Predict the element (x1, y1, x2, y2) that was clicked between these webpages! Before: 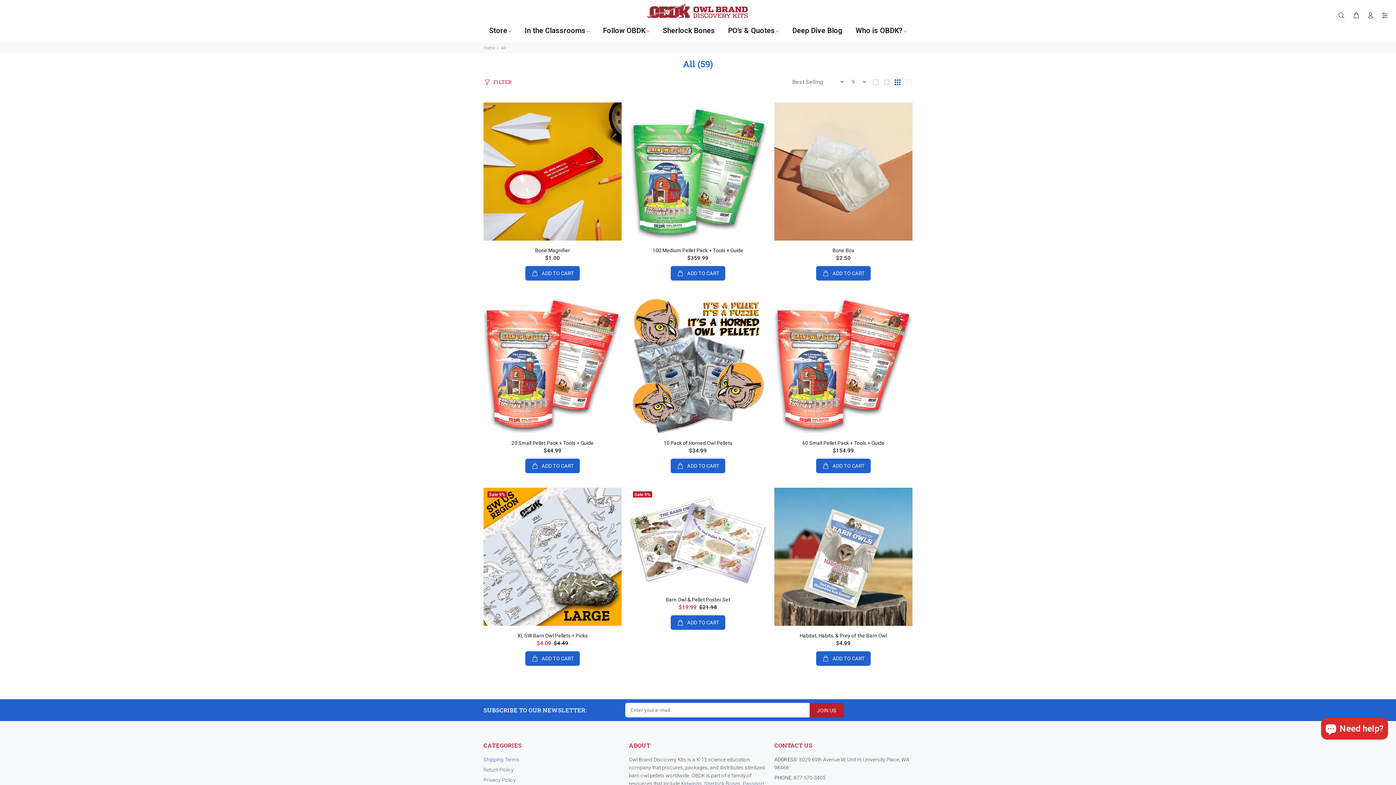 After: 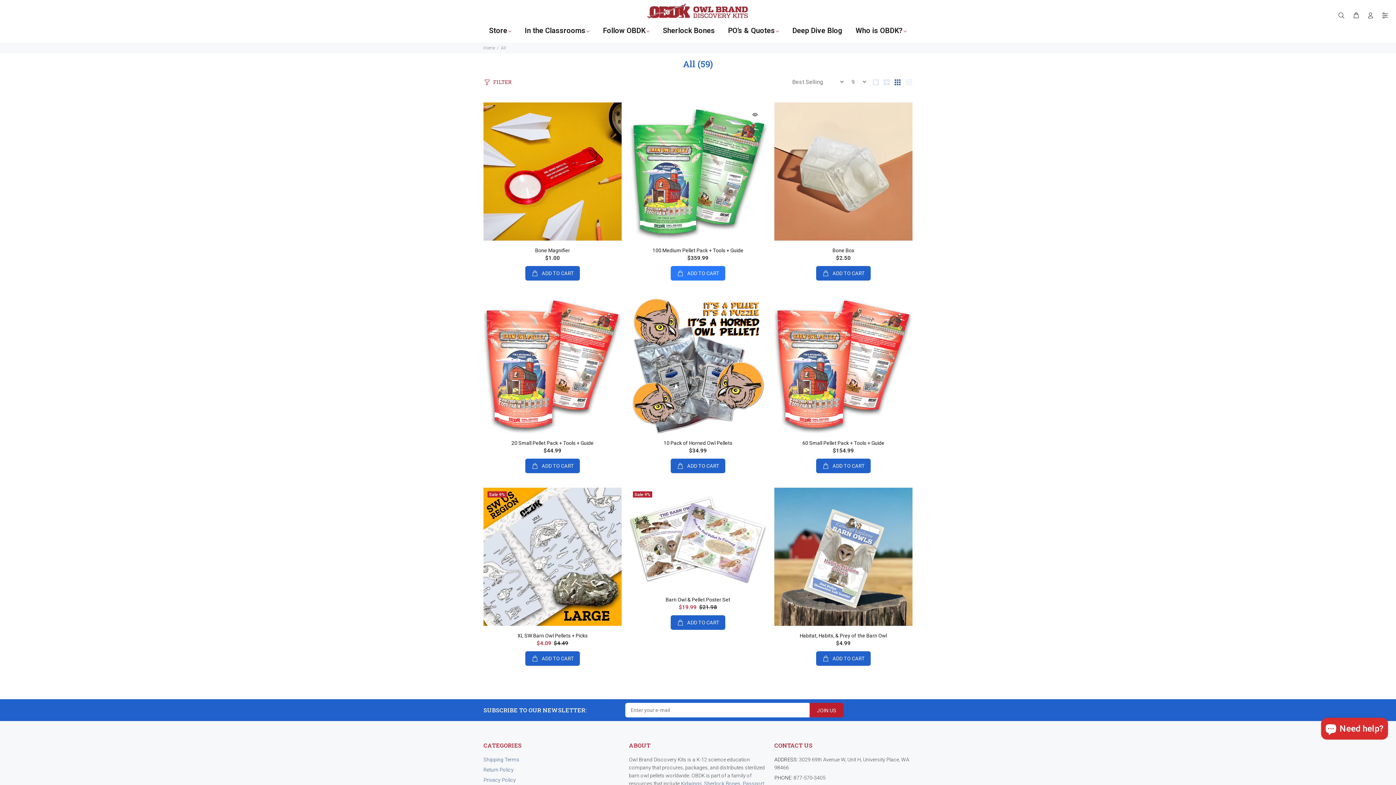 Action: label:  ADD TO CART bbox: (670, 266, 725, 280)